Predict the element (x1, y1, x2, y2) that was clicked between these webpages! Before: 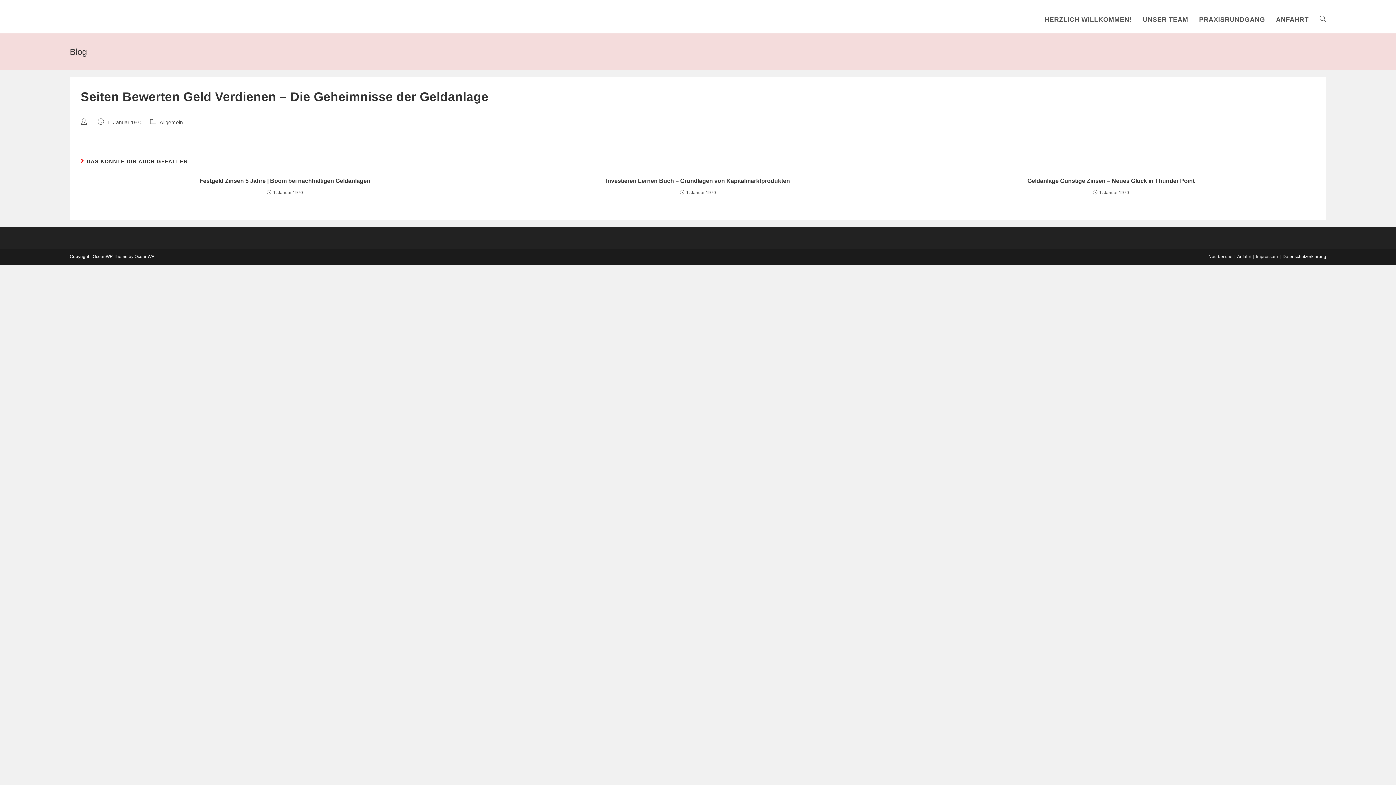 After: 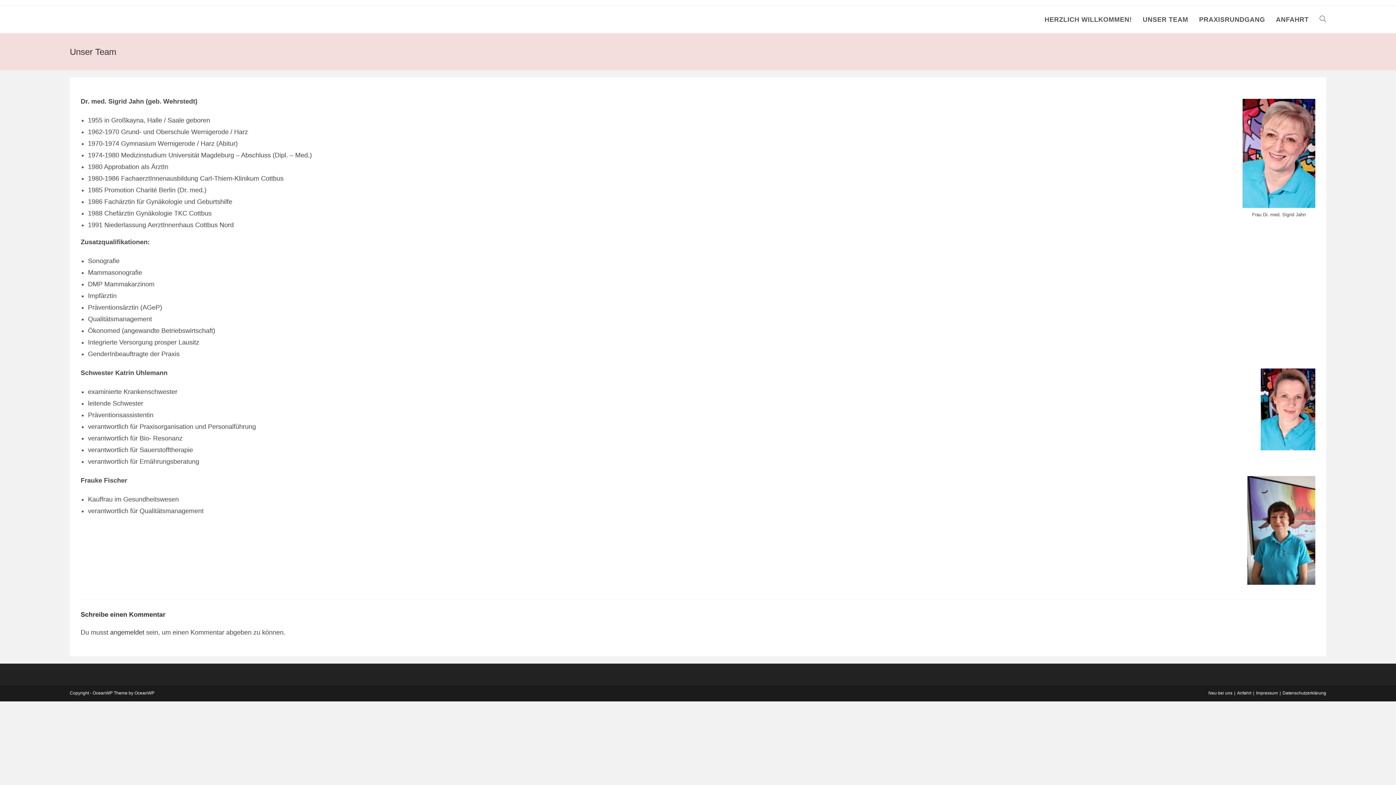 Action: label: UNSER TEAM bbox: (1137, 6, 1193, 33)